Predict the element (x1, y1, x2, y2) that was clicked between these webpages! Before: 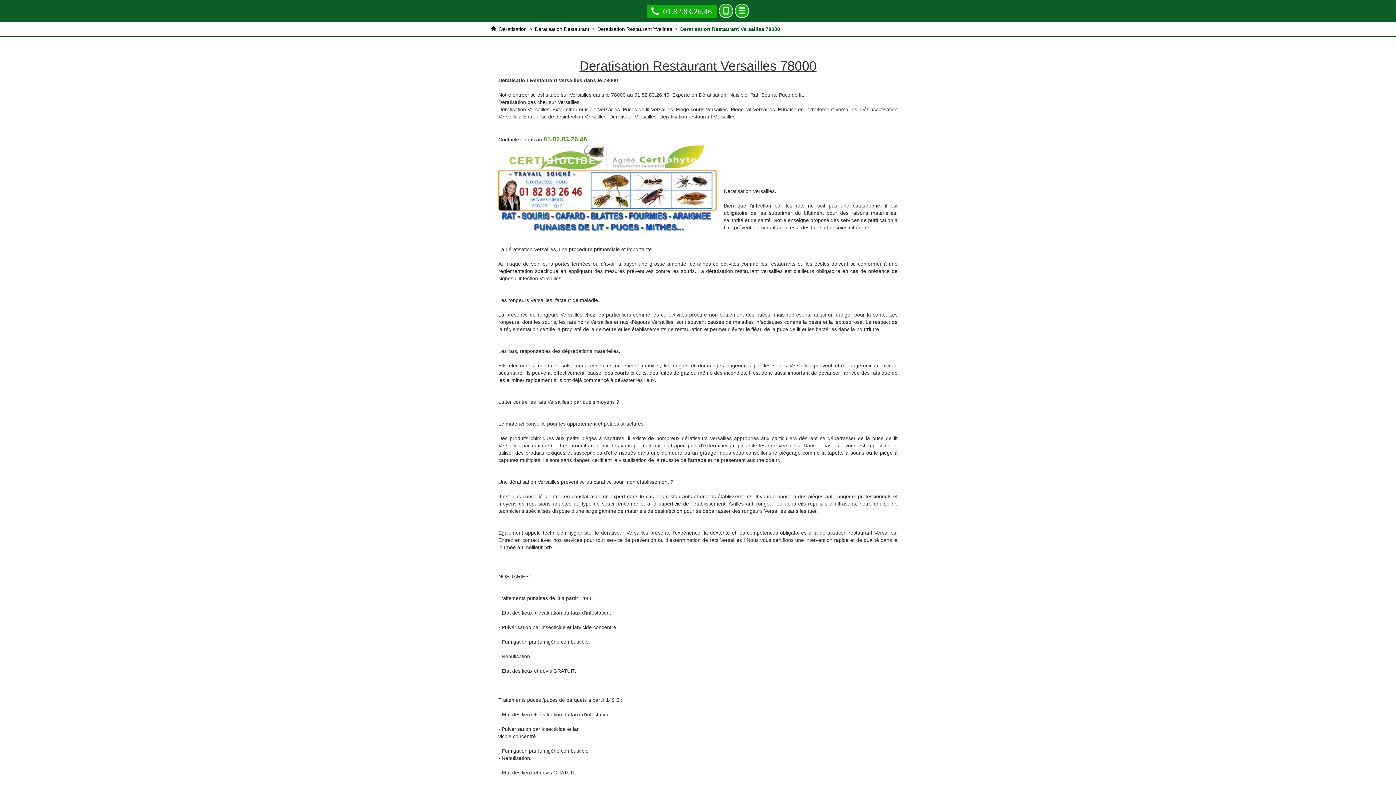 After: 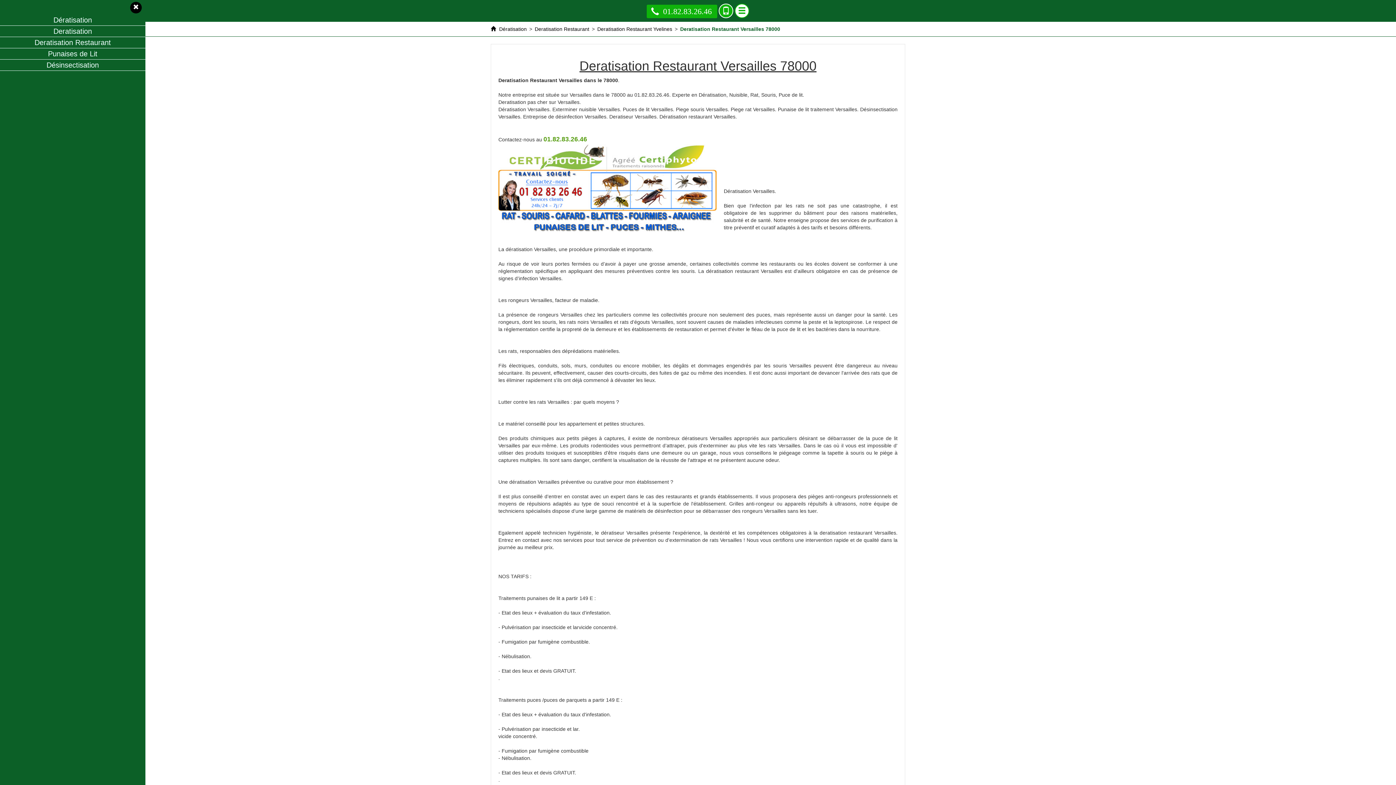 Action: bbox: (734, 3, 749, 18)